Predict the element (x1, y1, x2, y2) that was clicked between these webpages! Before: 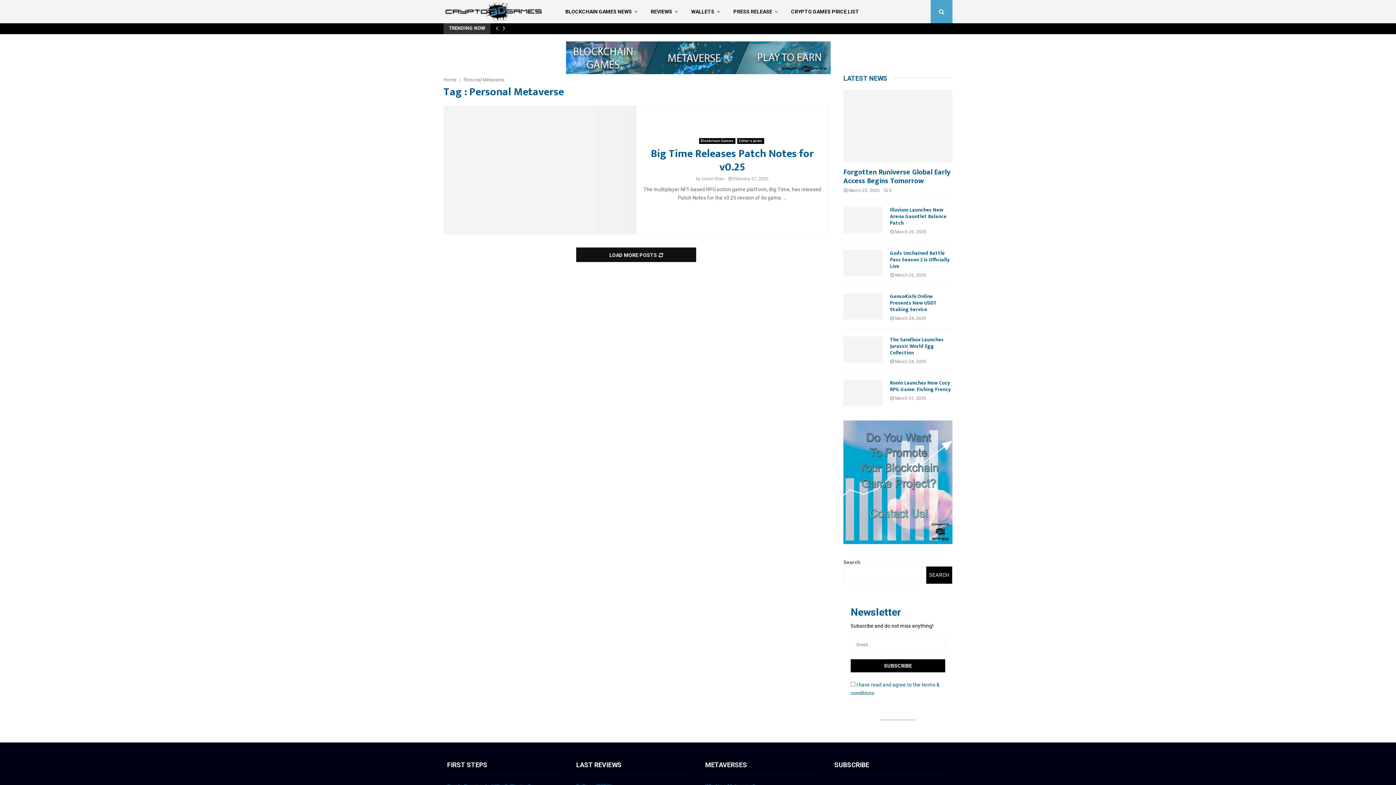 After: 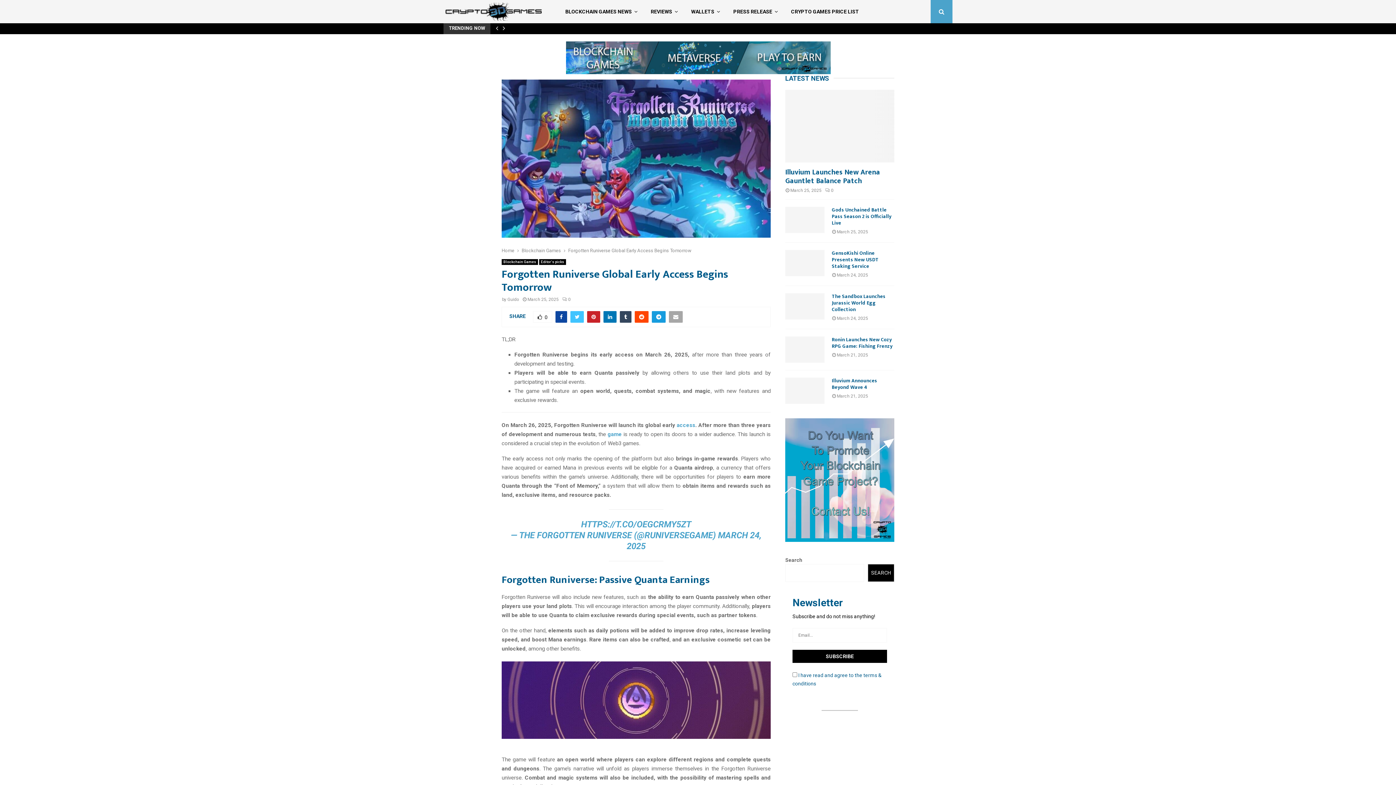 Action: label: 0 bbox: (883, 188, 892, 193)